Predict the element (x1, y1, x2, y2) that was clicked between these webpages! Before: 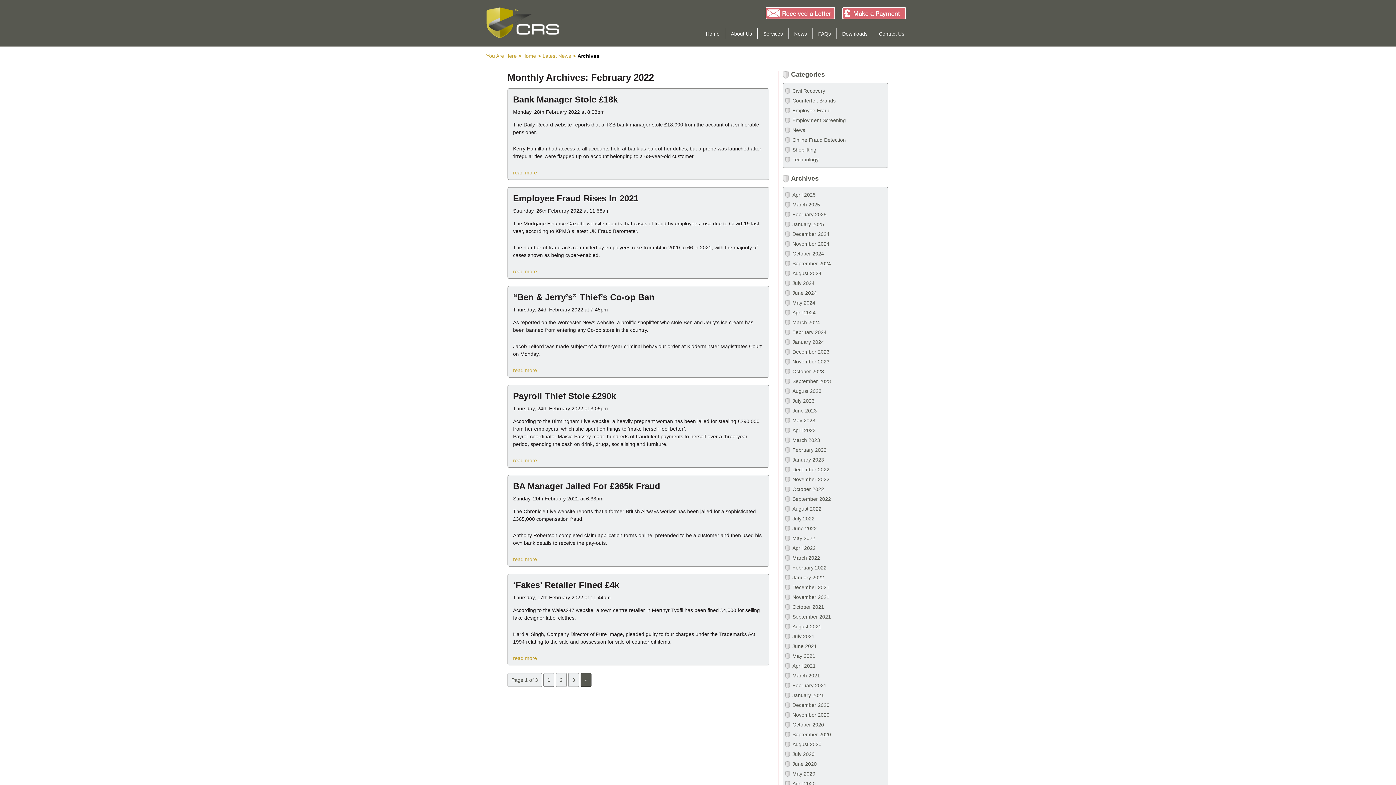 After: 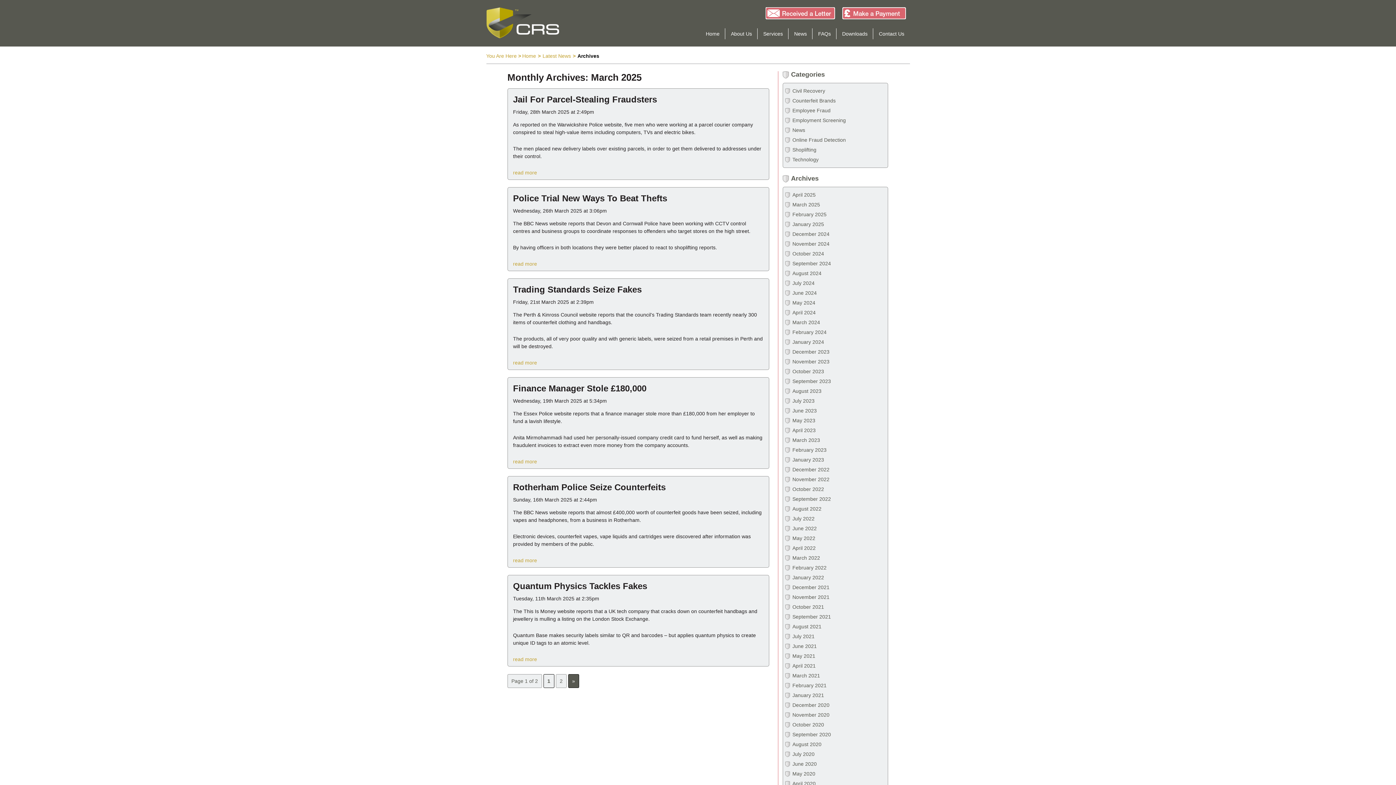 Action: label: March 2025 bbox: (792, 201, 820, 207)